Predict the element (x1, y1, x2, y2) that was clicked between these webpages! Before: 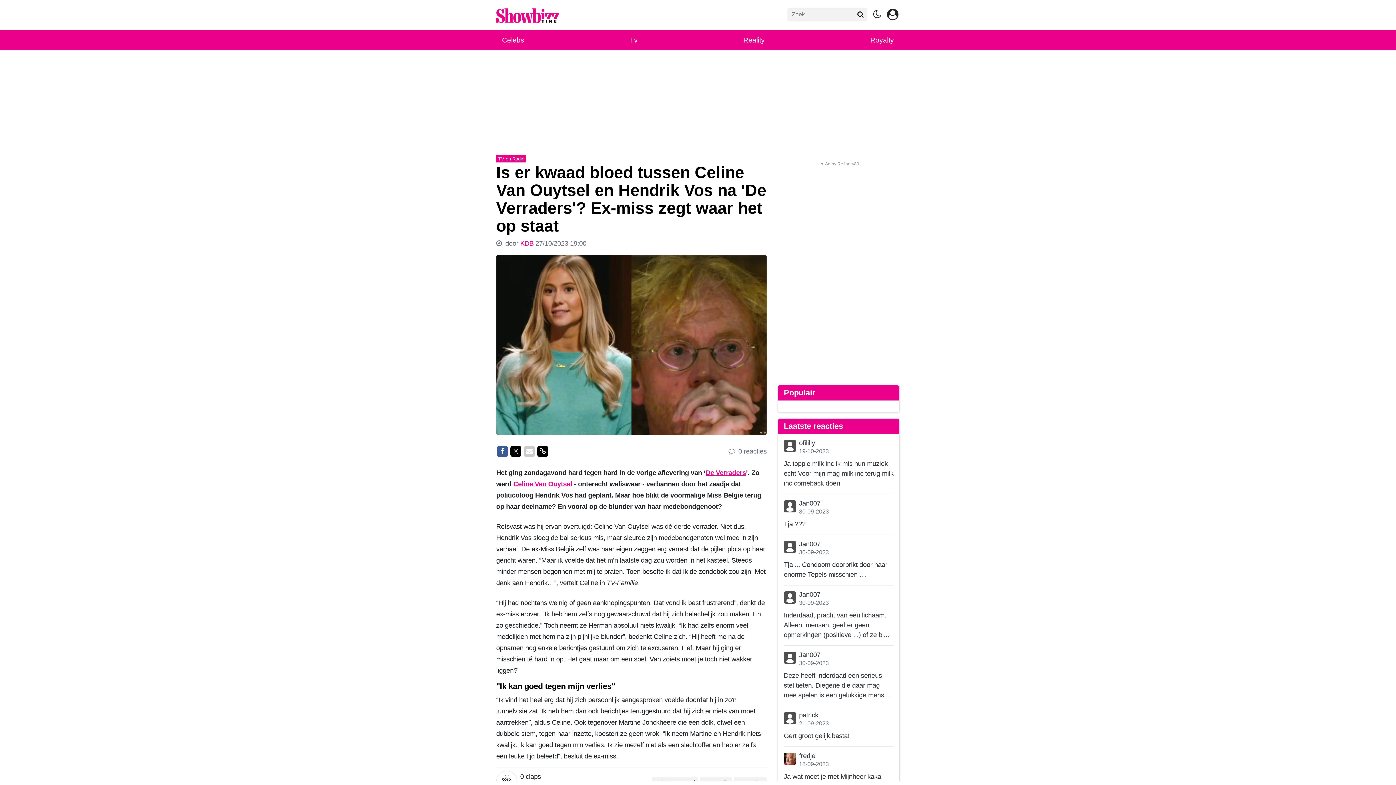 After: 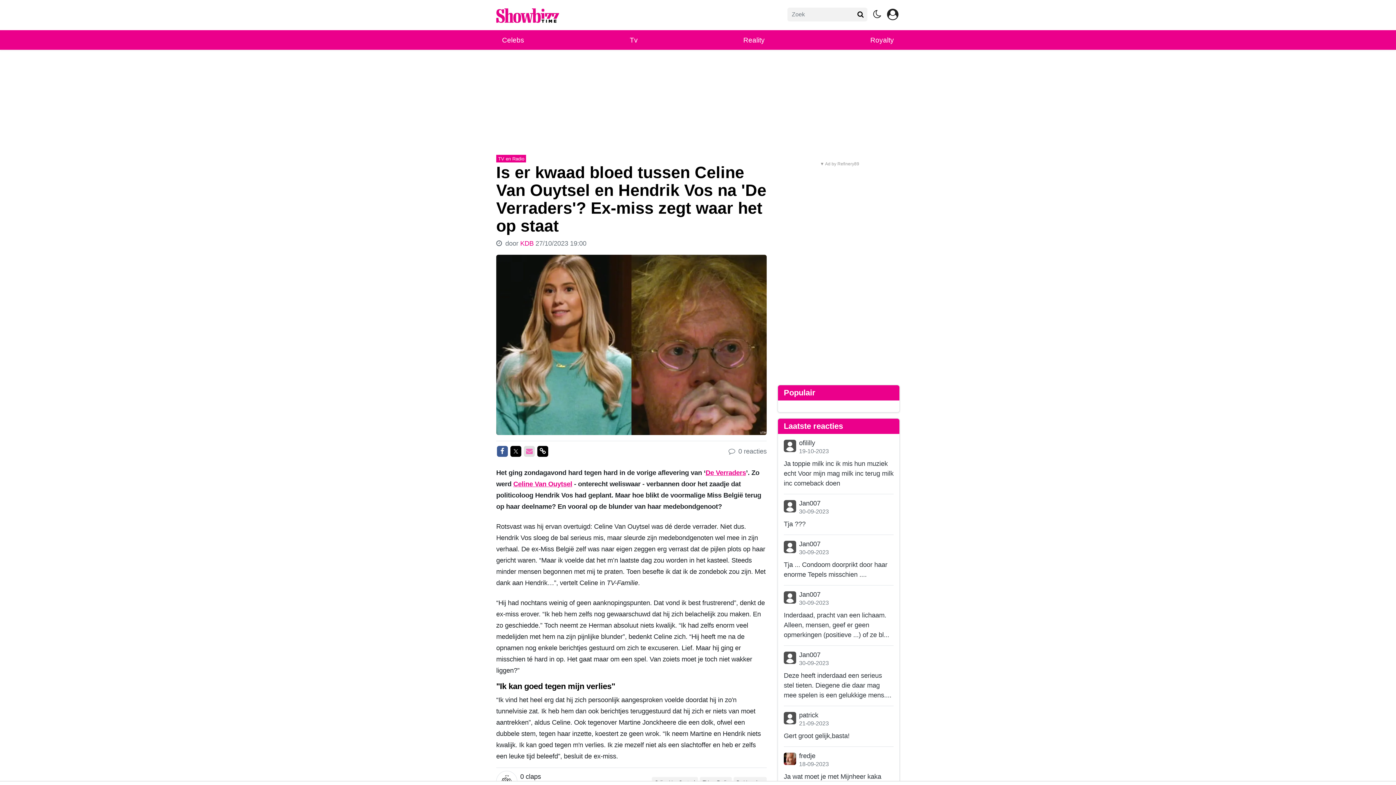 Action: bbox: (524, 446, 534, 457) label: Delen via Mail